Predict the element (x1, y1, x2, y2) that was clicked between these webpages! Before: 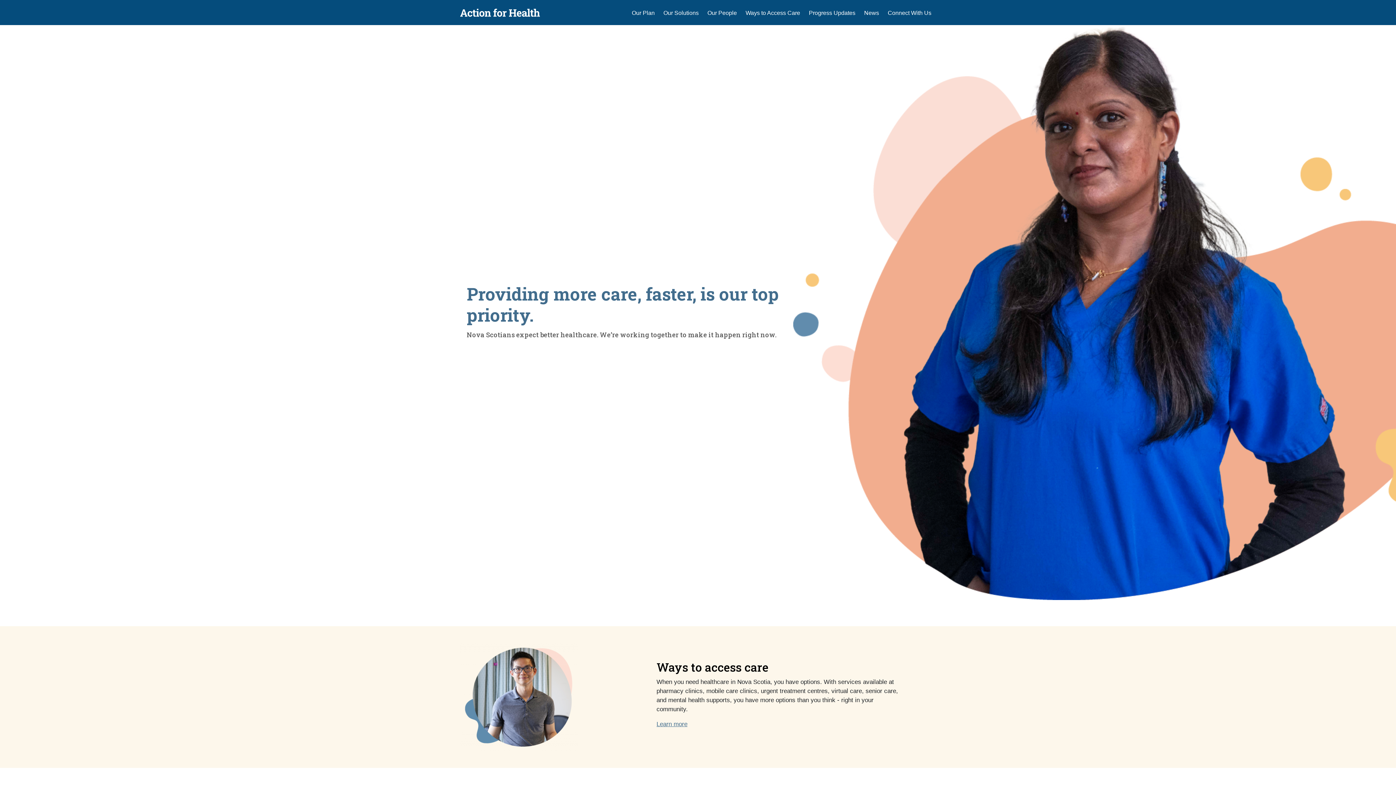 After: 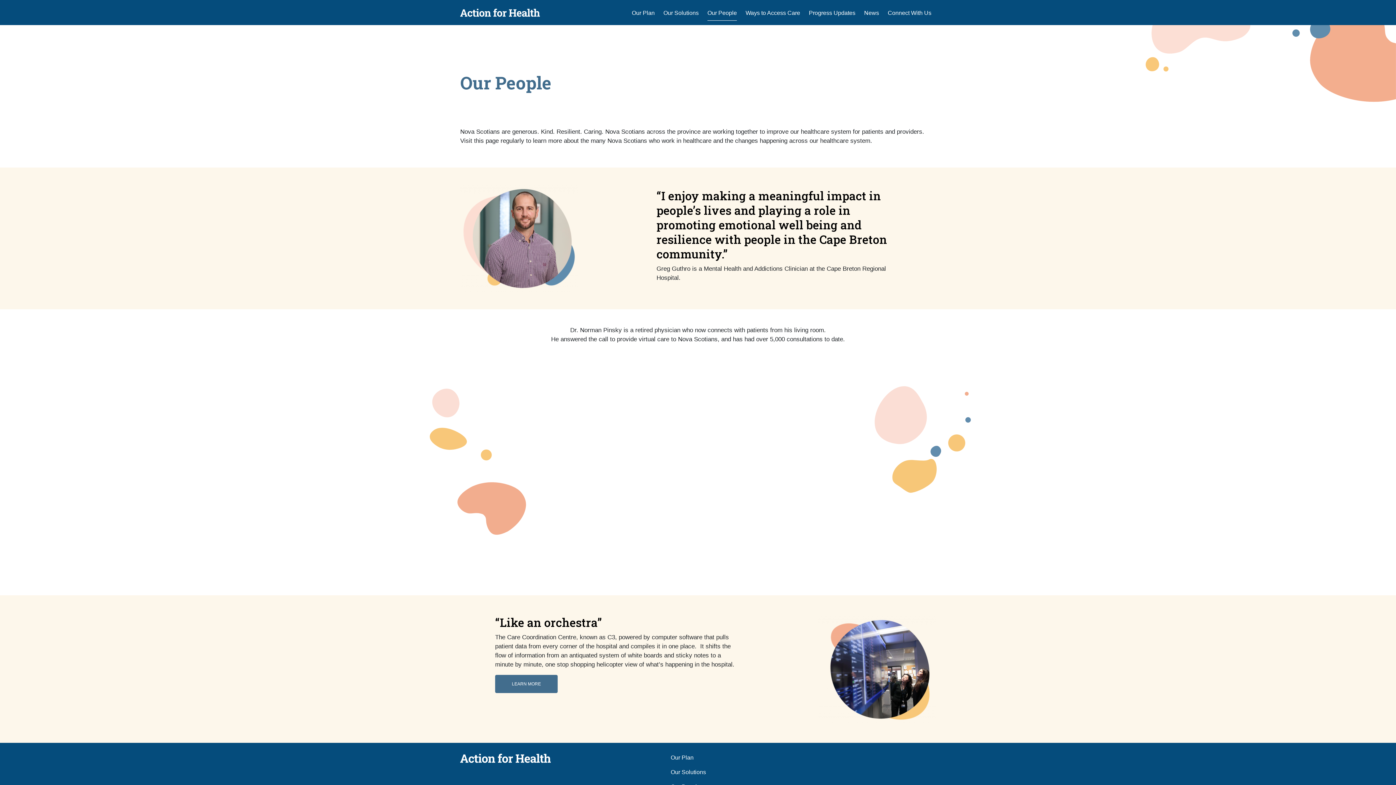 Action: label: Our People bbox: (707, 5, 737, 20)